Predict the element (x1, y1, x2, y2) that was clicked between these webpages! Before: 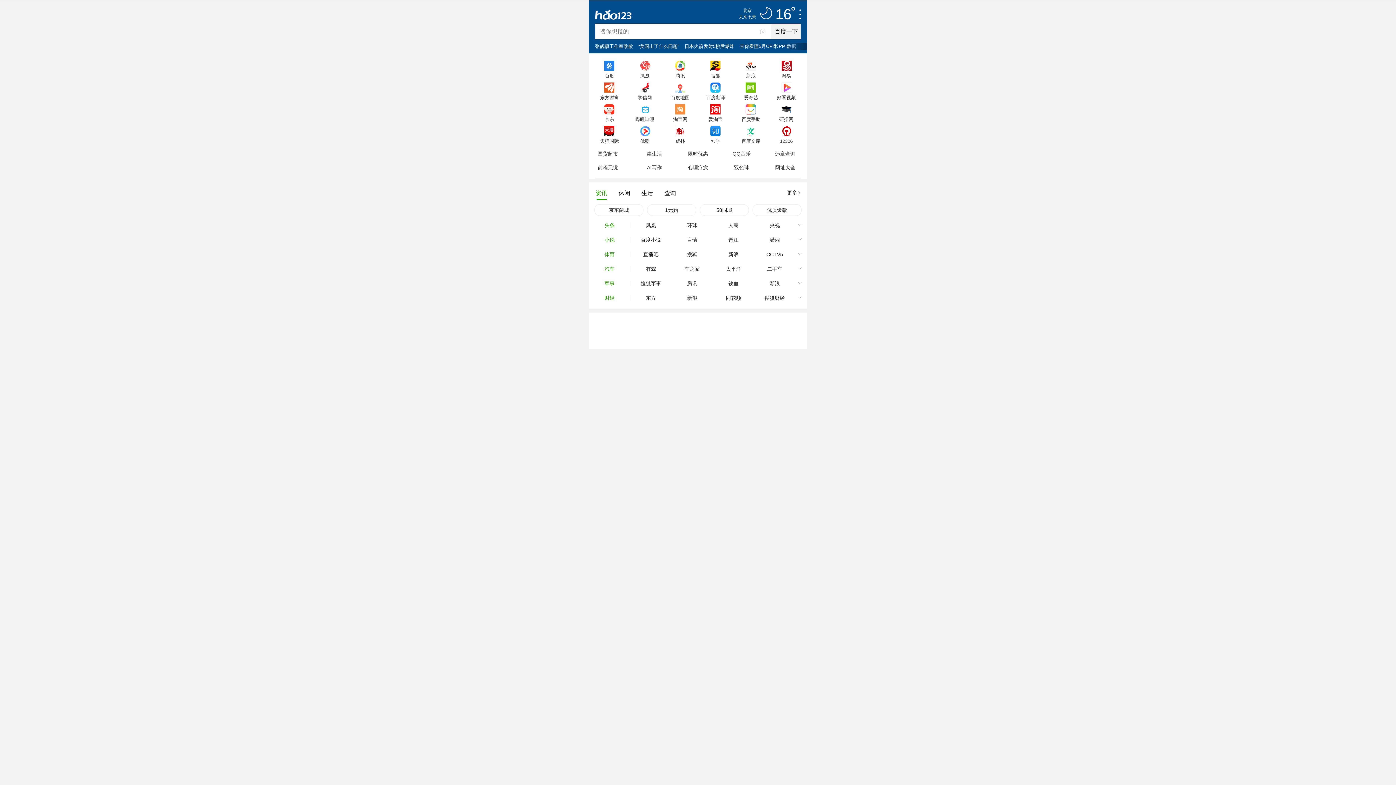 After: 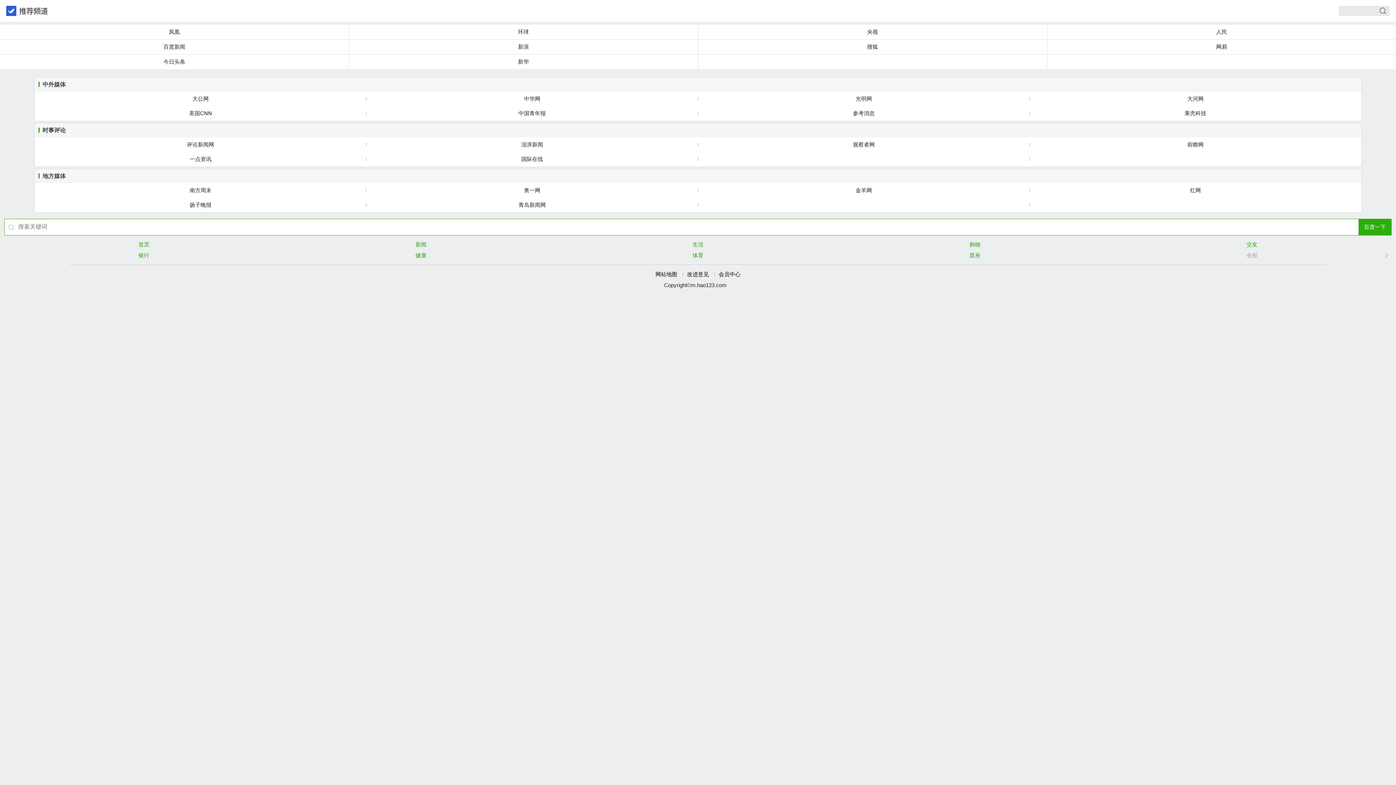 Action: label: 头条 bbox: (589, 218, 630, 232)